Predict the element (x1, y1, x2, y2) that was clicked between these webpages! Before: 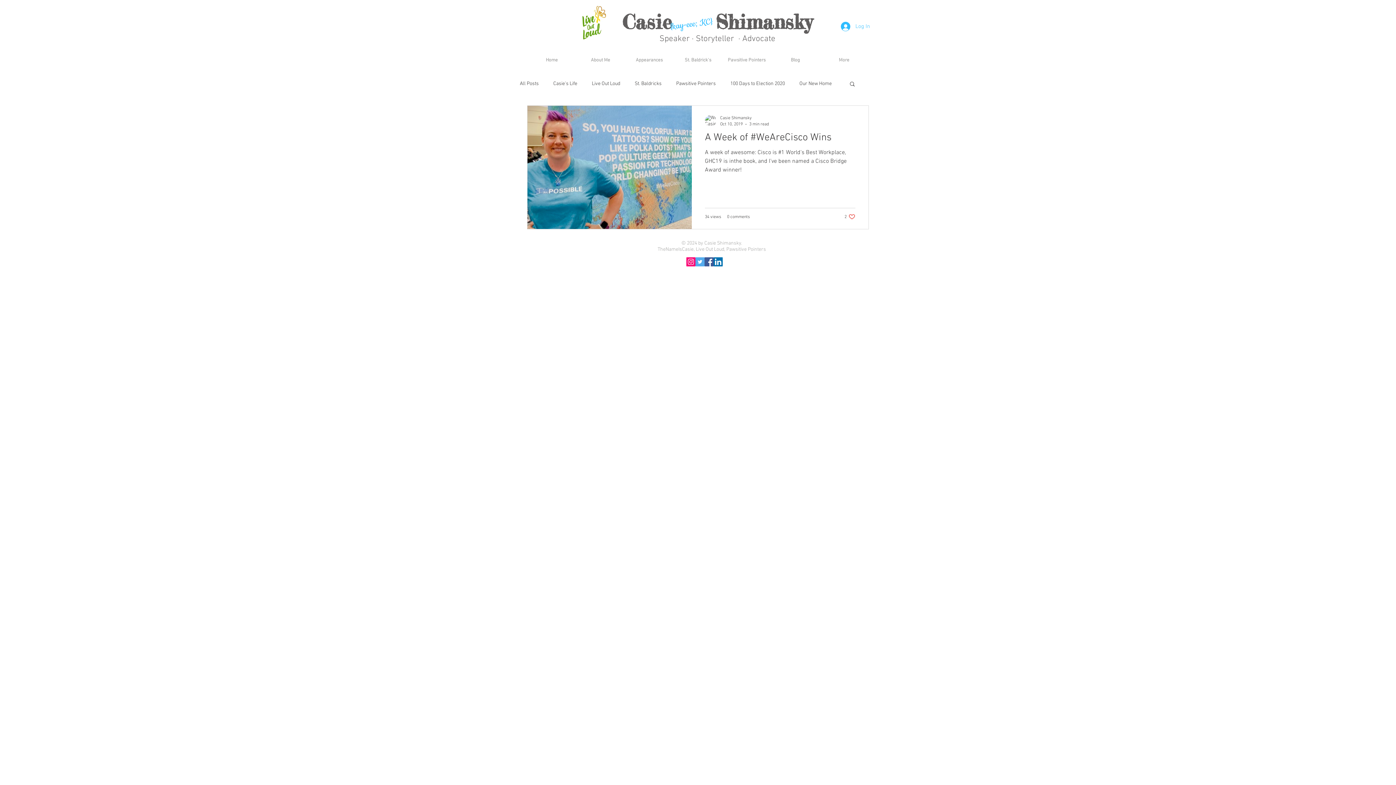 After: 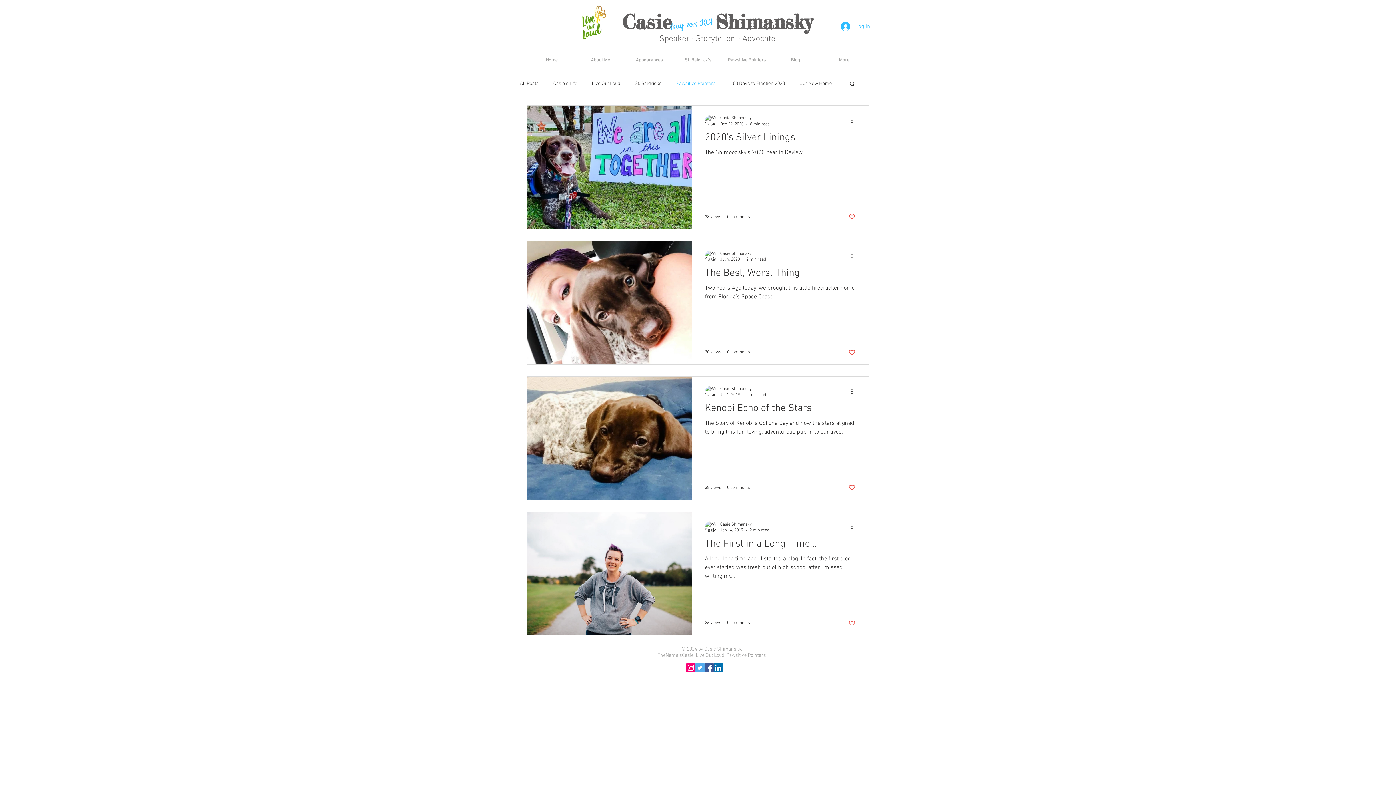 Action: bbox: (676, 80, 716, 86) label: Pawsitive Pointers